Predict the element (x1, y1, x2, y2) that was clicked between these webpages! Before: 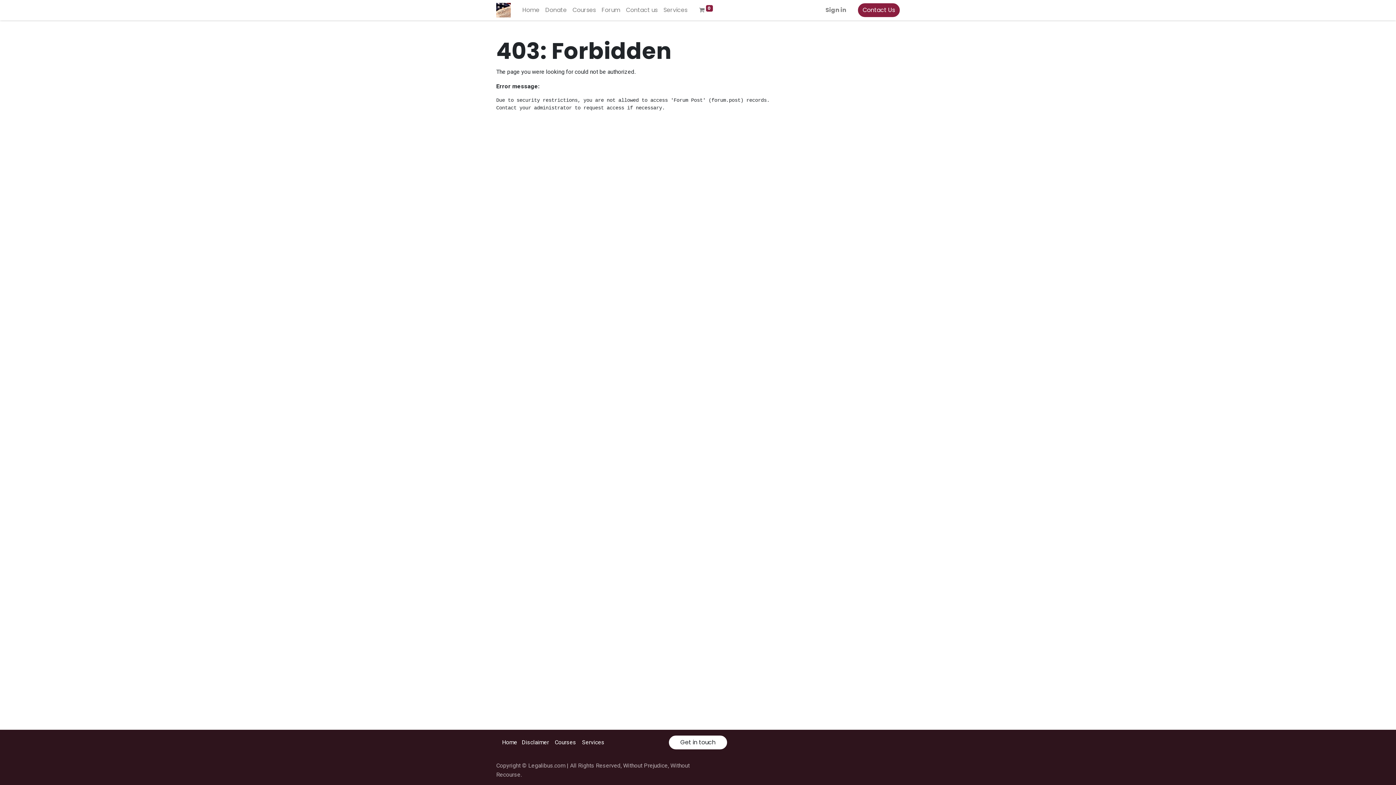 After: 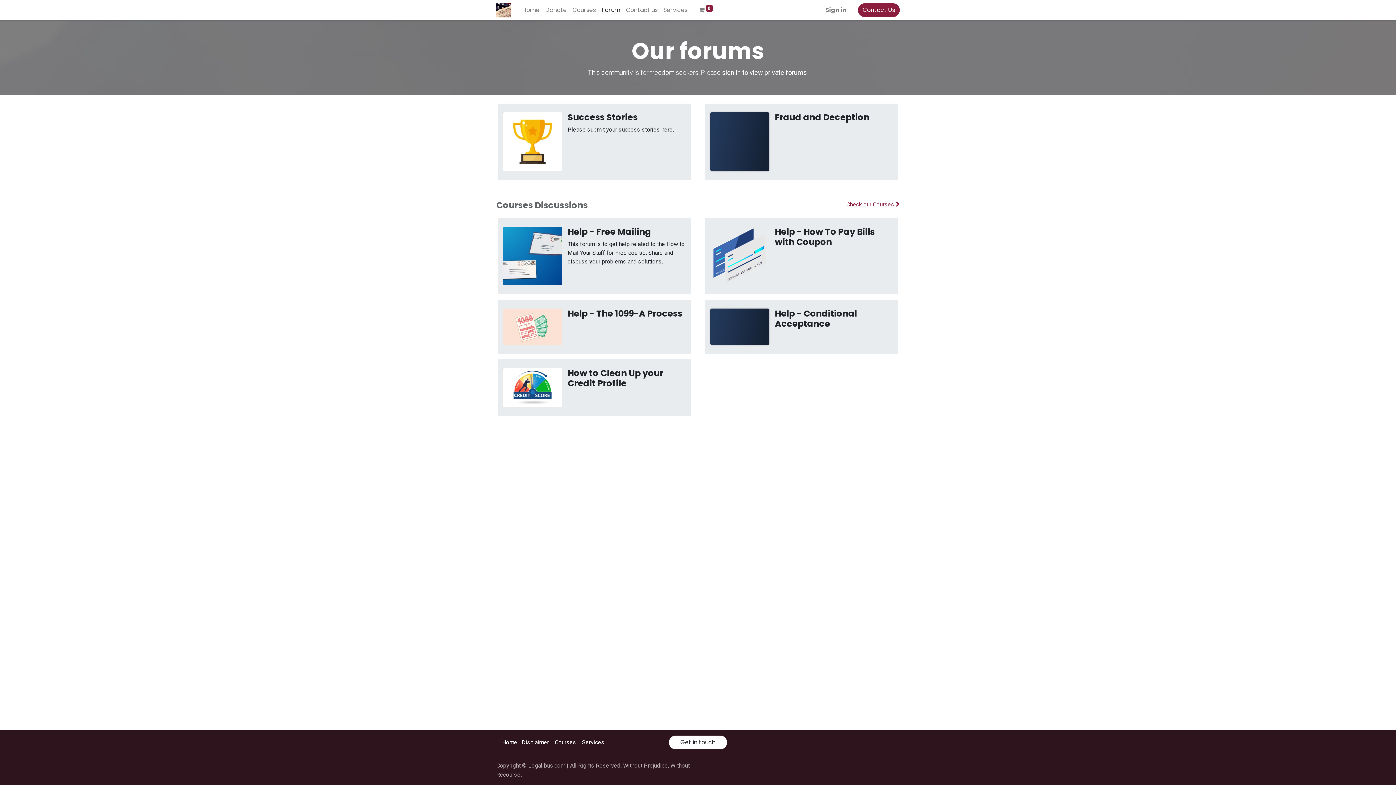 Action: label: Forum bbox: (598, 2, 623, 17)